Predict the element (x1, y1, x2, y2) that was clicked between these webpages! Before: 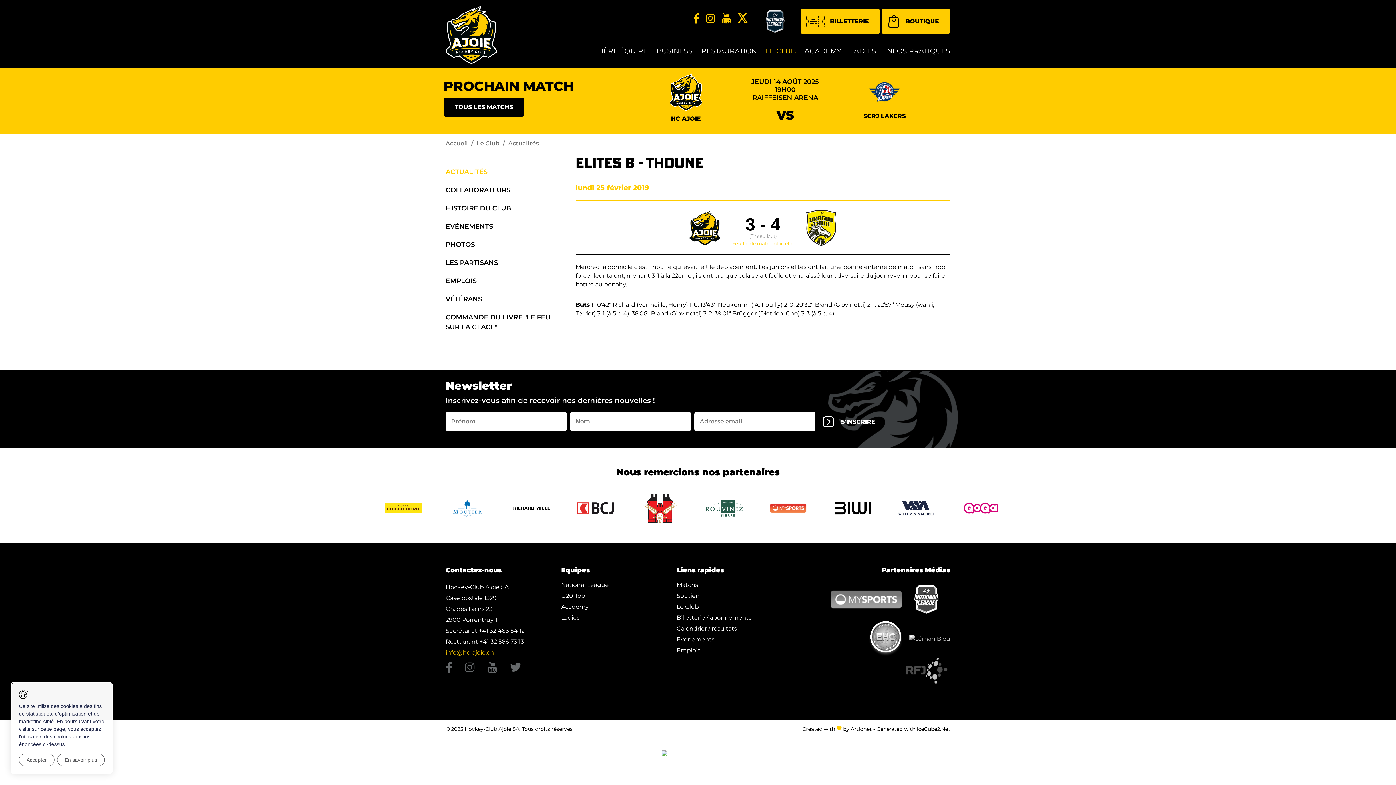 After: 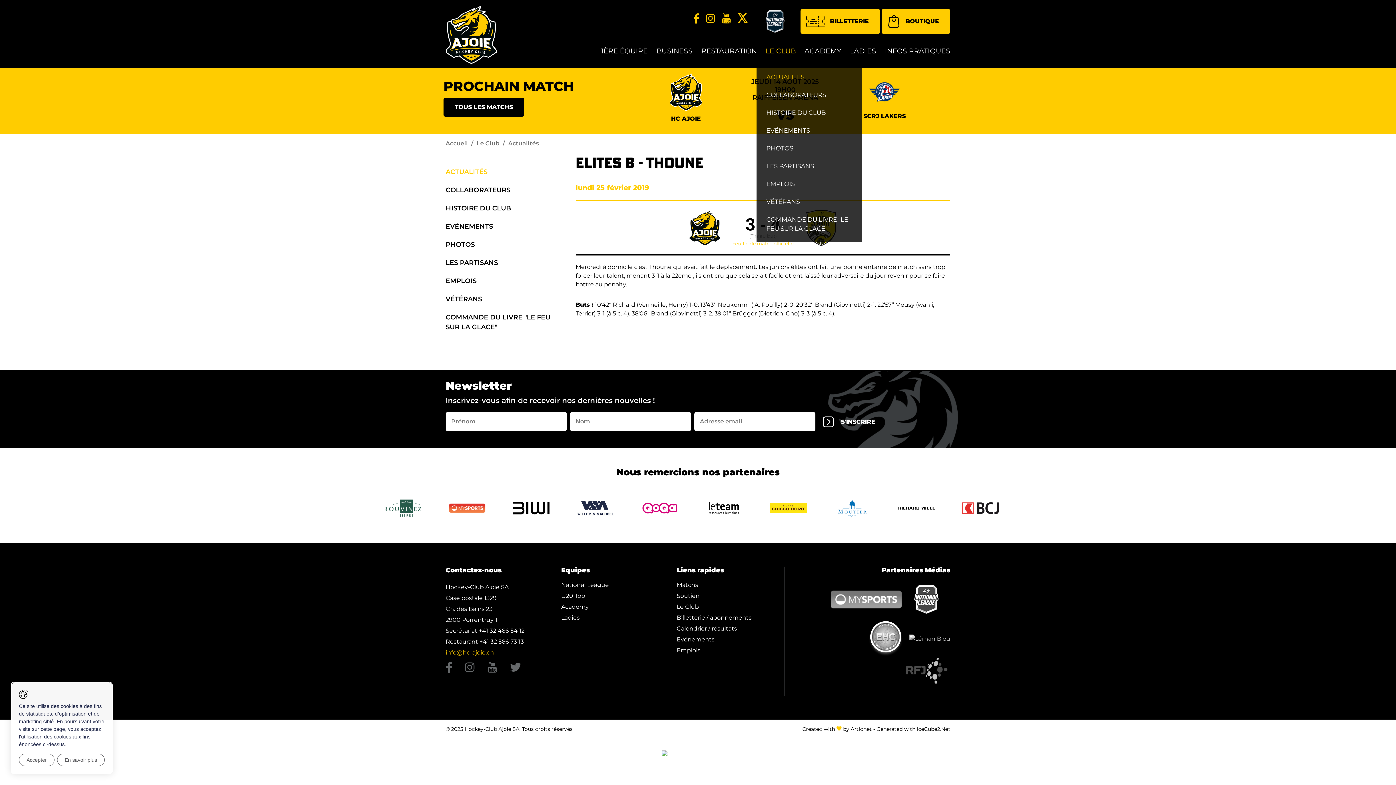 Action: label: LE CLUB bbox: (762, 33, 799, 64)